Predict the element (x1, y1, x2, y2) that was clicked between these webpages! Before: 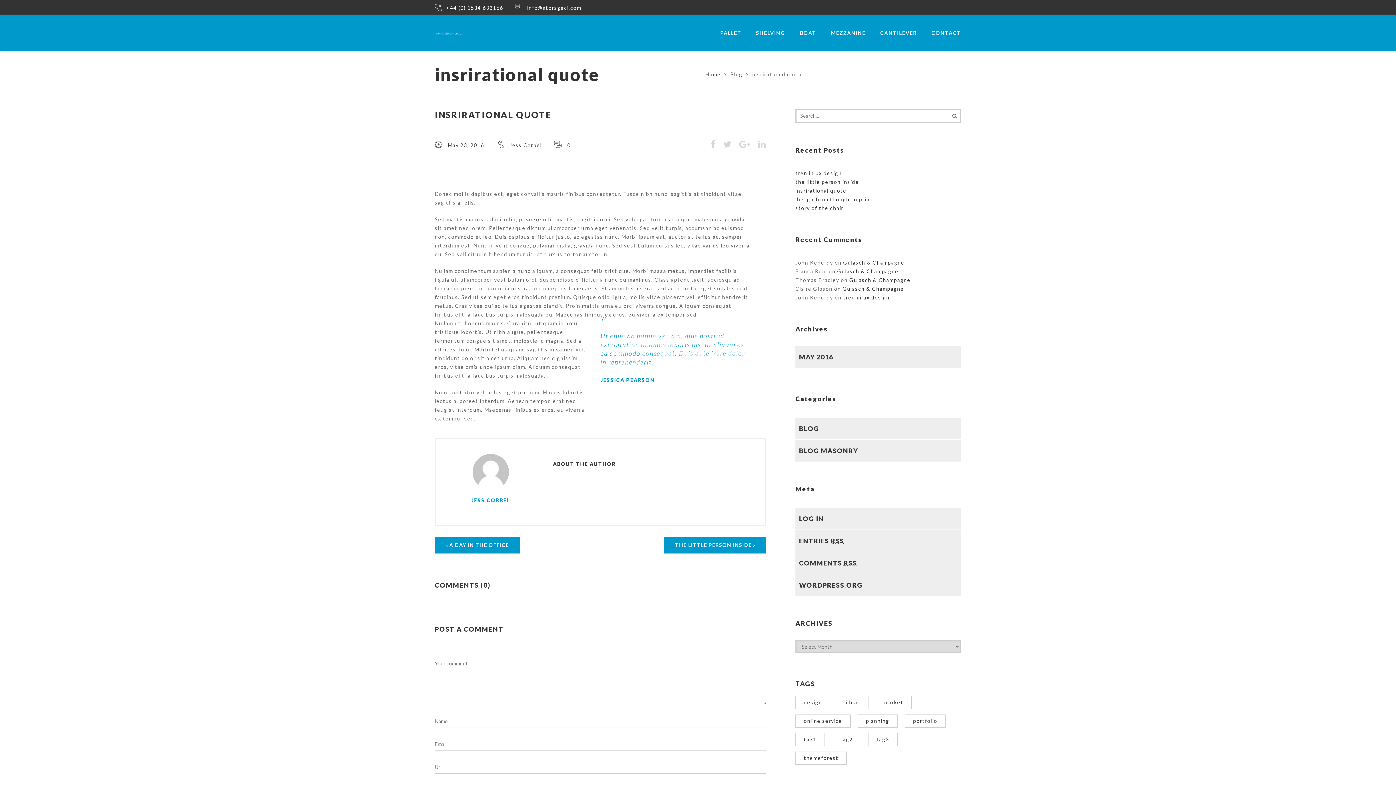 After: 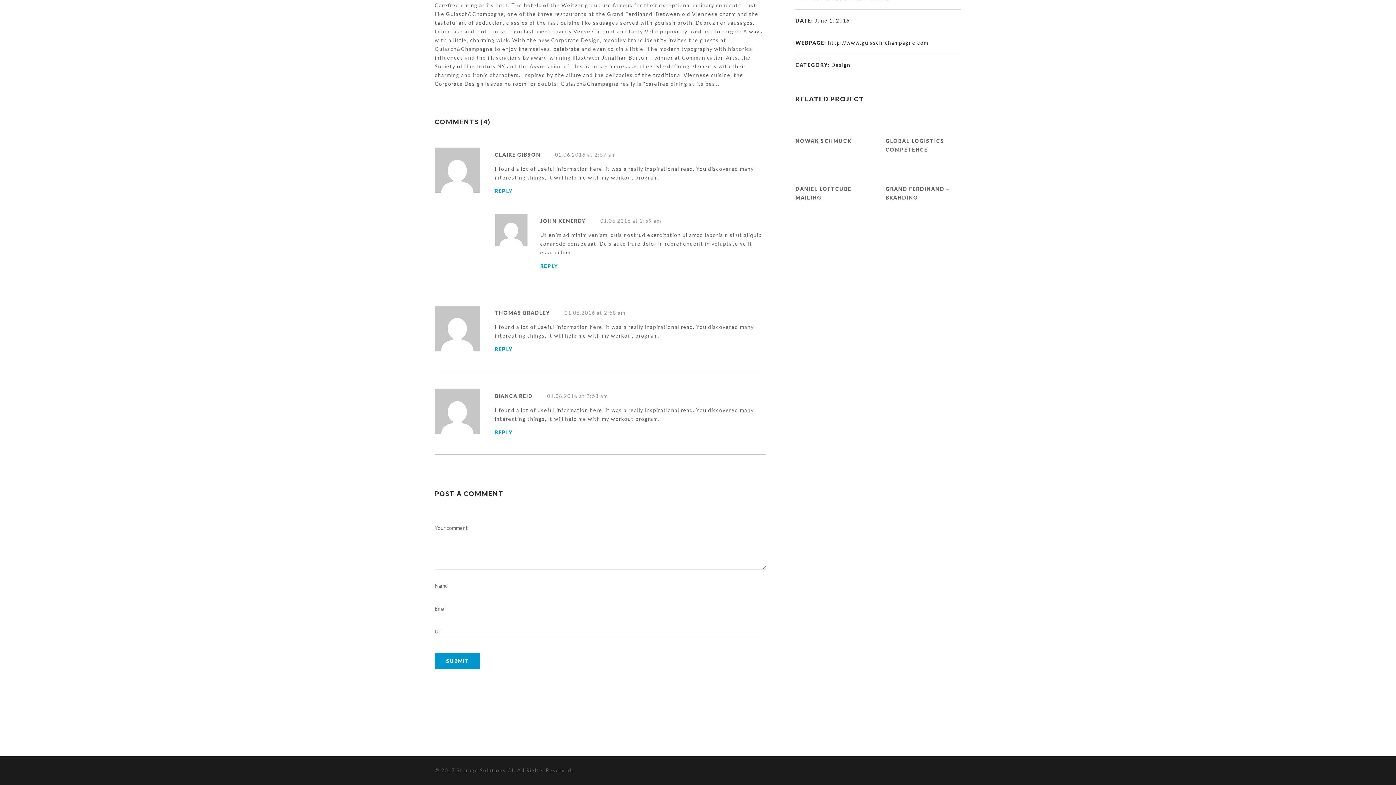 Action: bbox: (842, 285, 904, 292) label: Gulasch & Champagne